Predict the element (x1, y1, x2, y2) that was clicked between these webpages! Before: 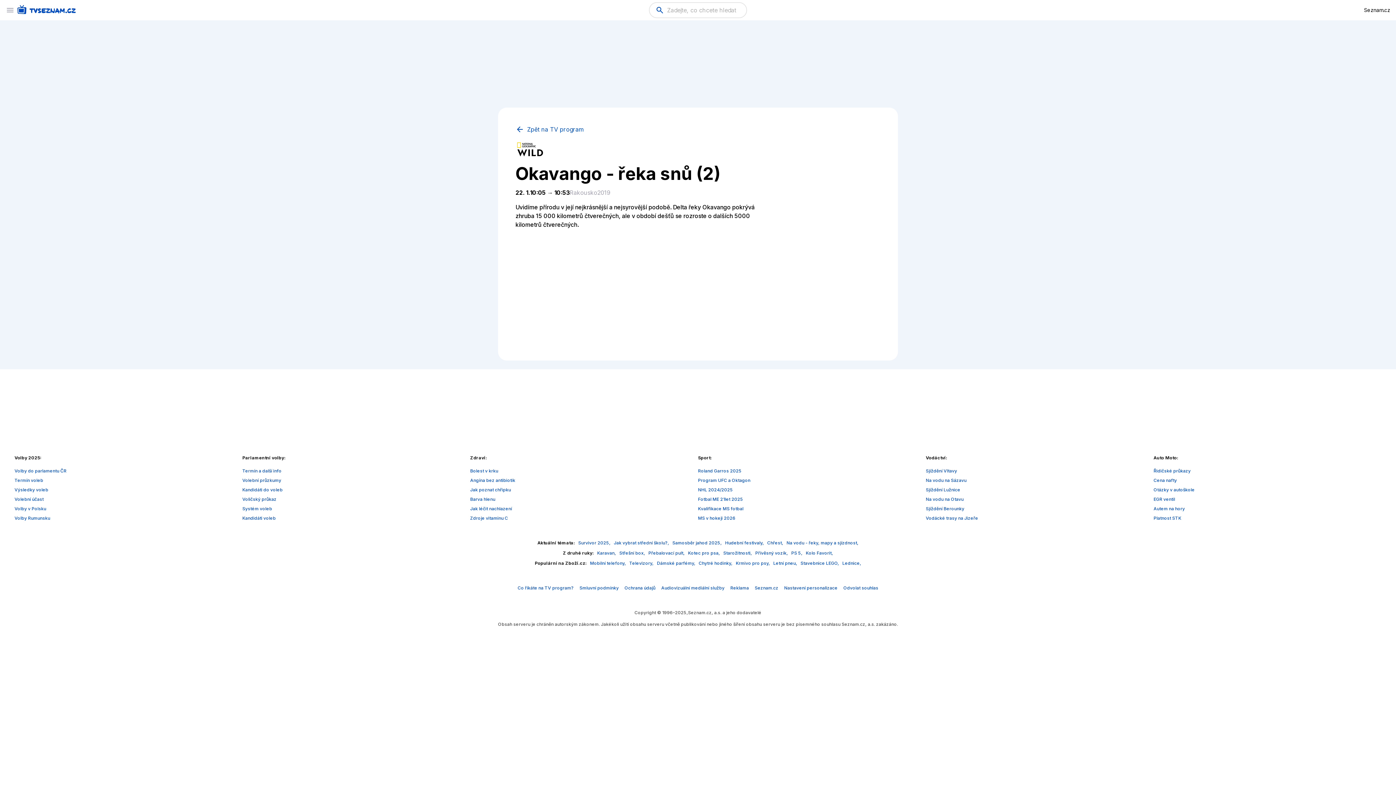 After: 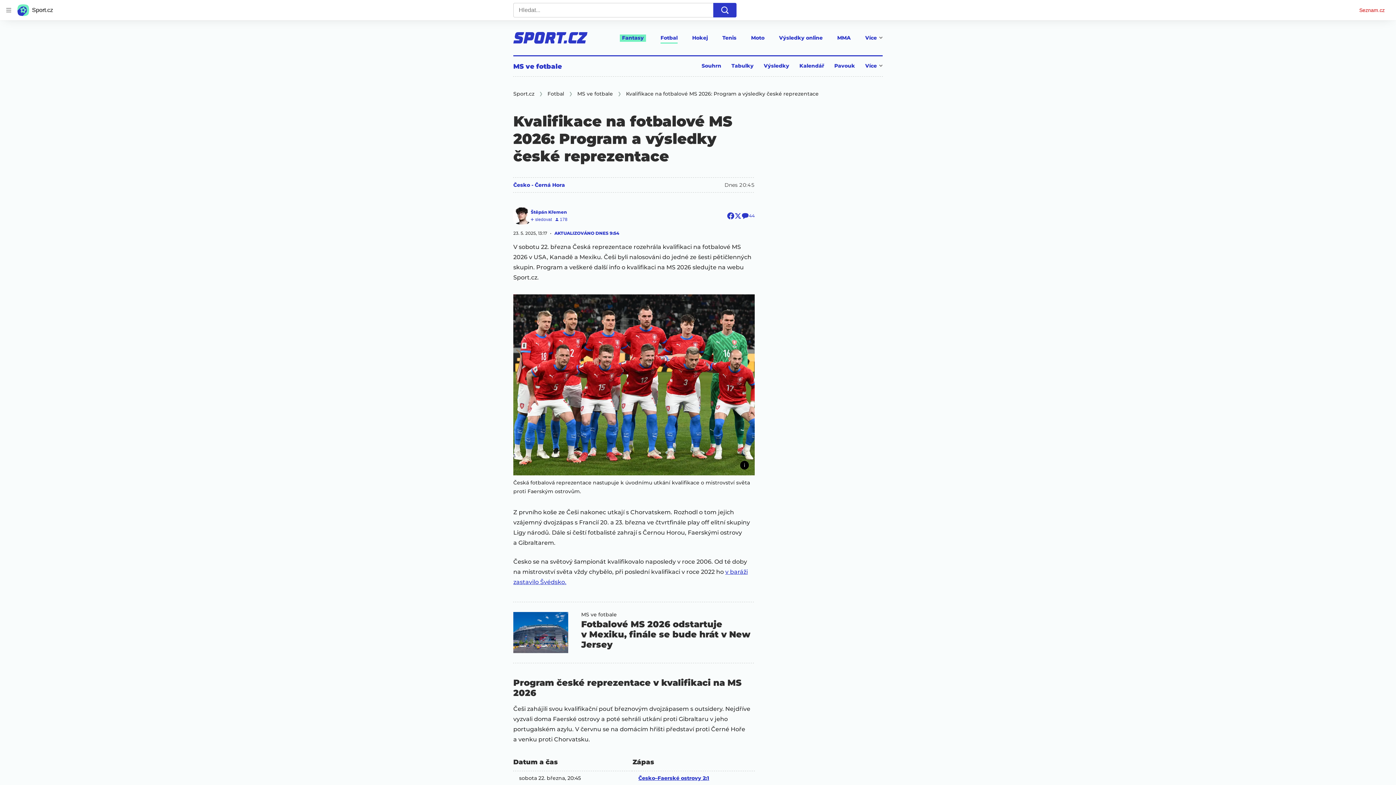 Action: bbox: (698, 506, 743, 511) label: Kvalifikace MS fotbal